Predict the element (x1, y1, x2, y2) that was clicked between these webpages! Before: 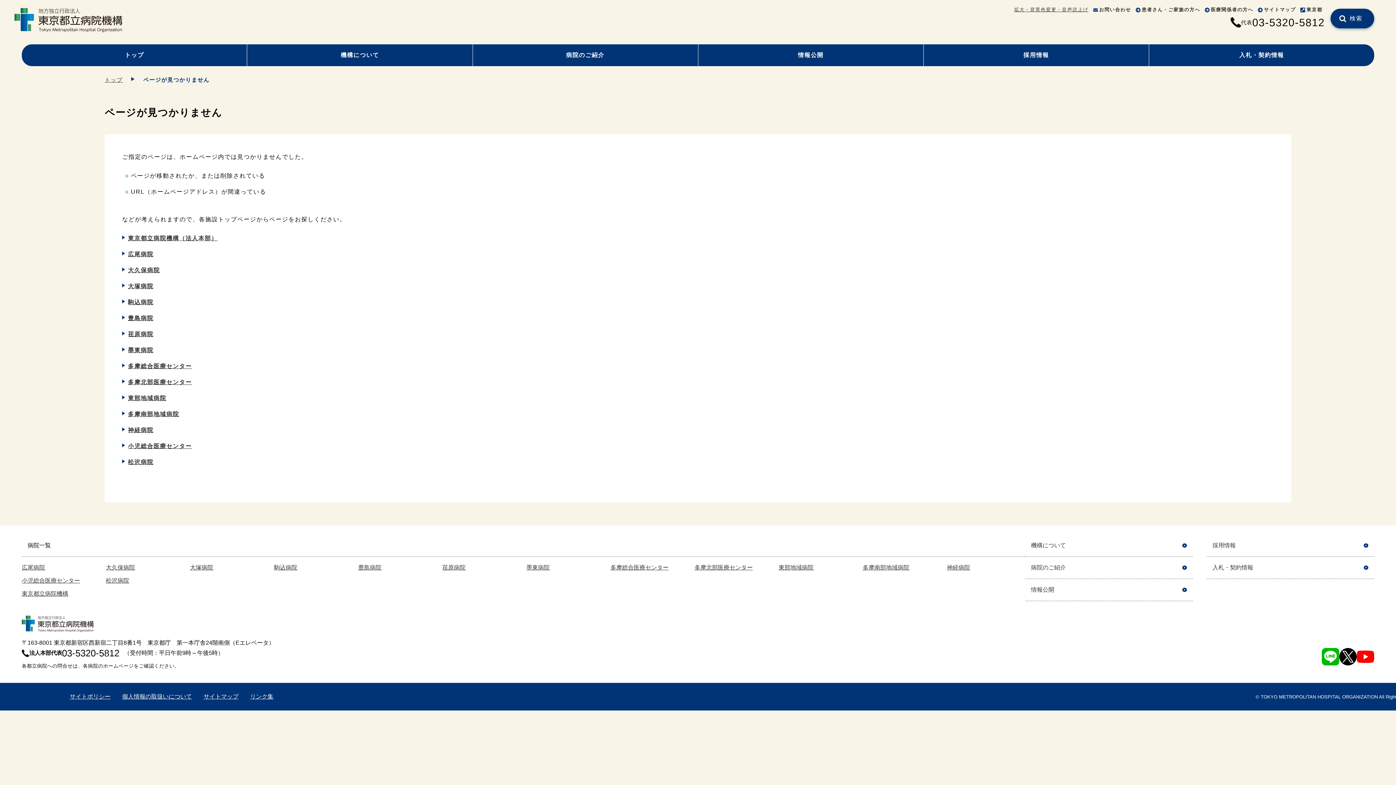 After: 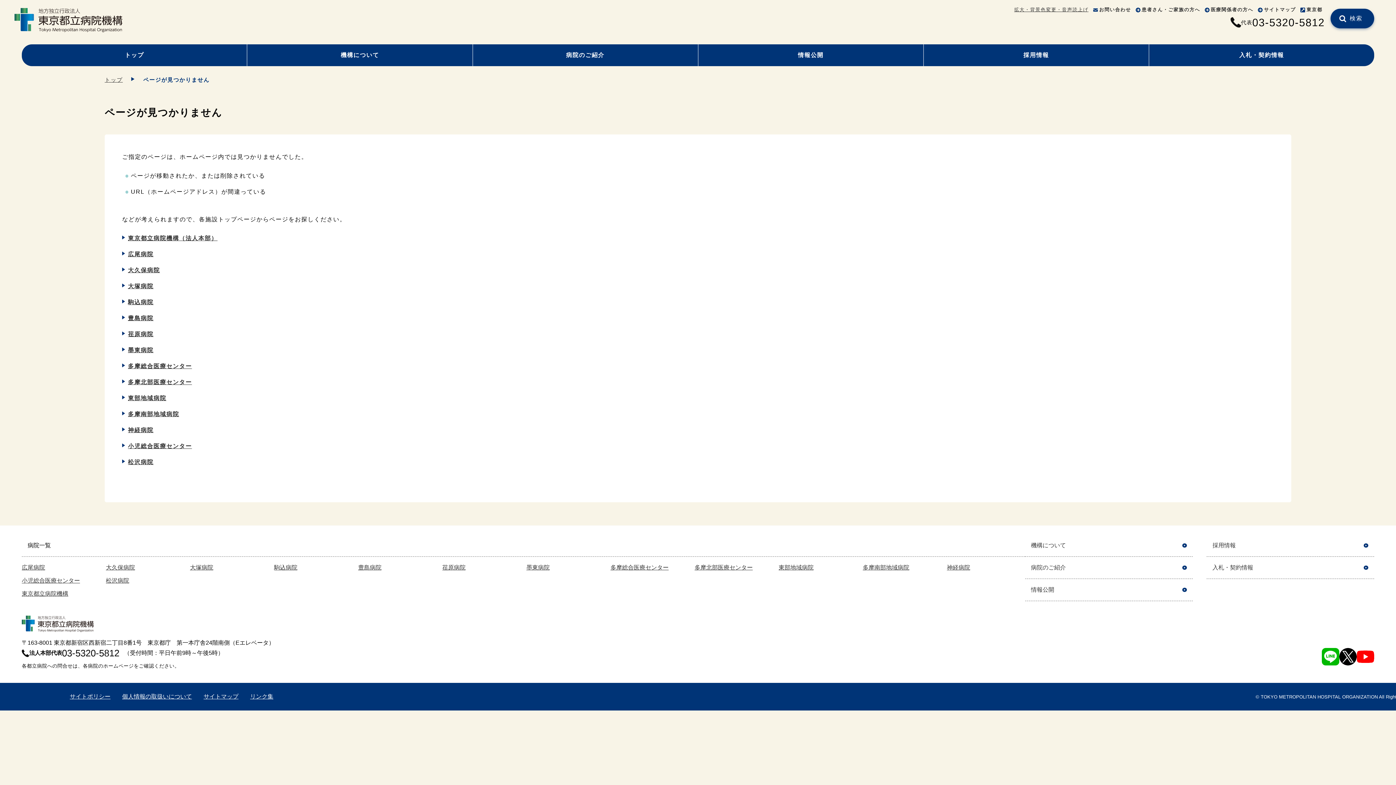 Action: bbox: (1357, 651, 1374, 663)